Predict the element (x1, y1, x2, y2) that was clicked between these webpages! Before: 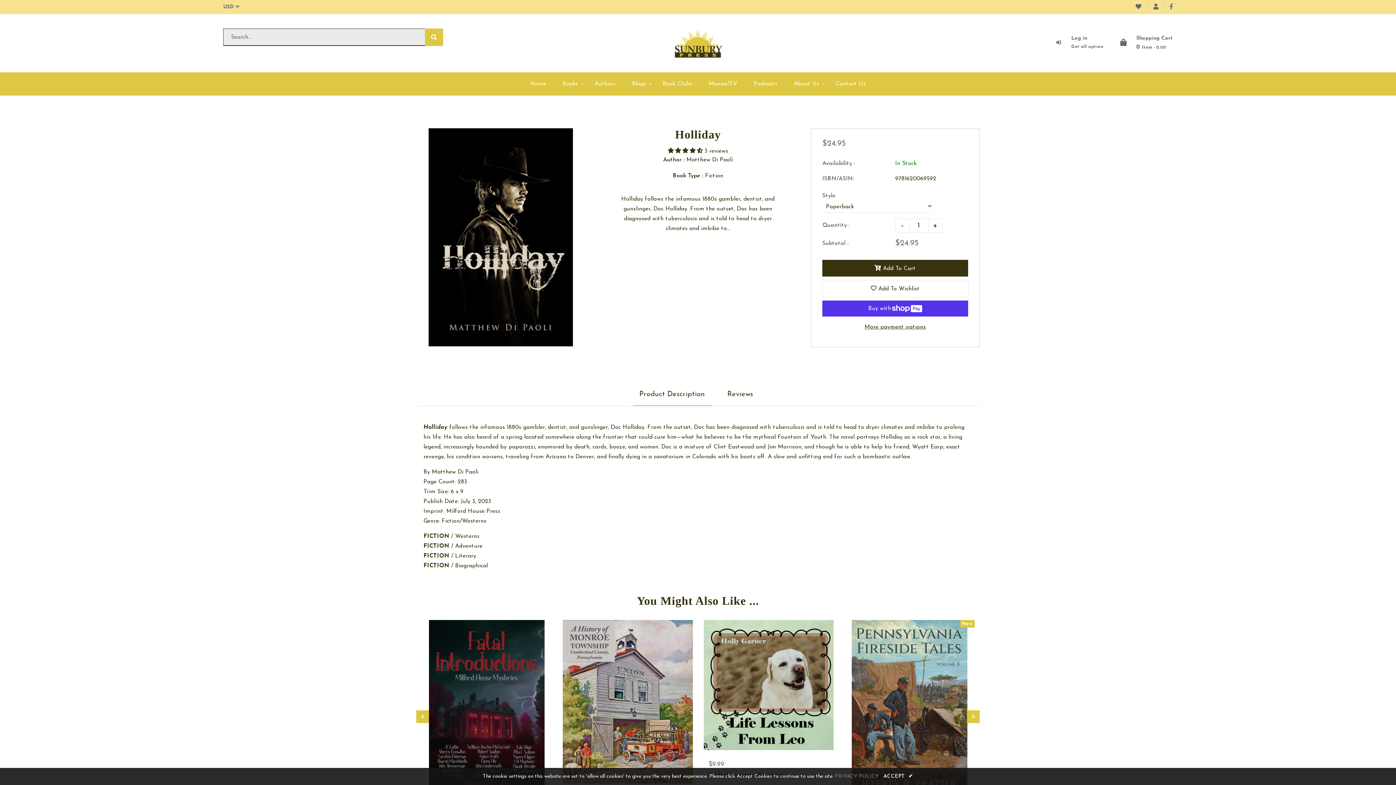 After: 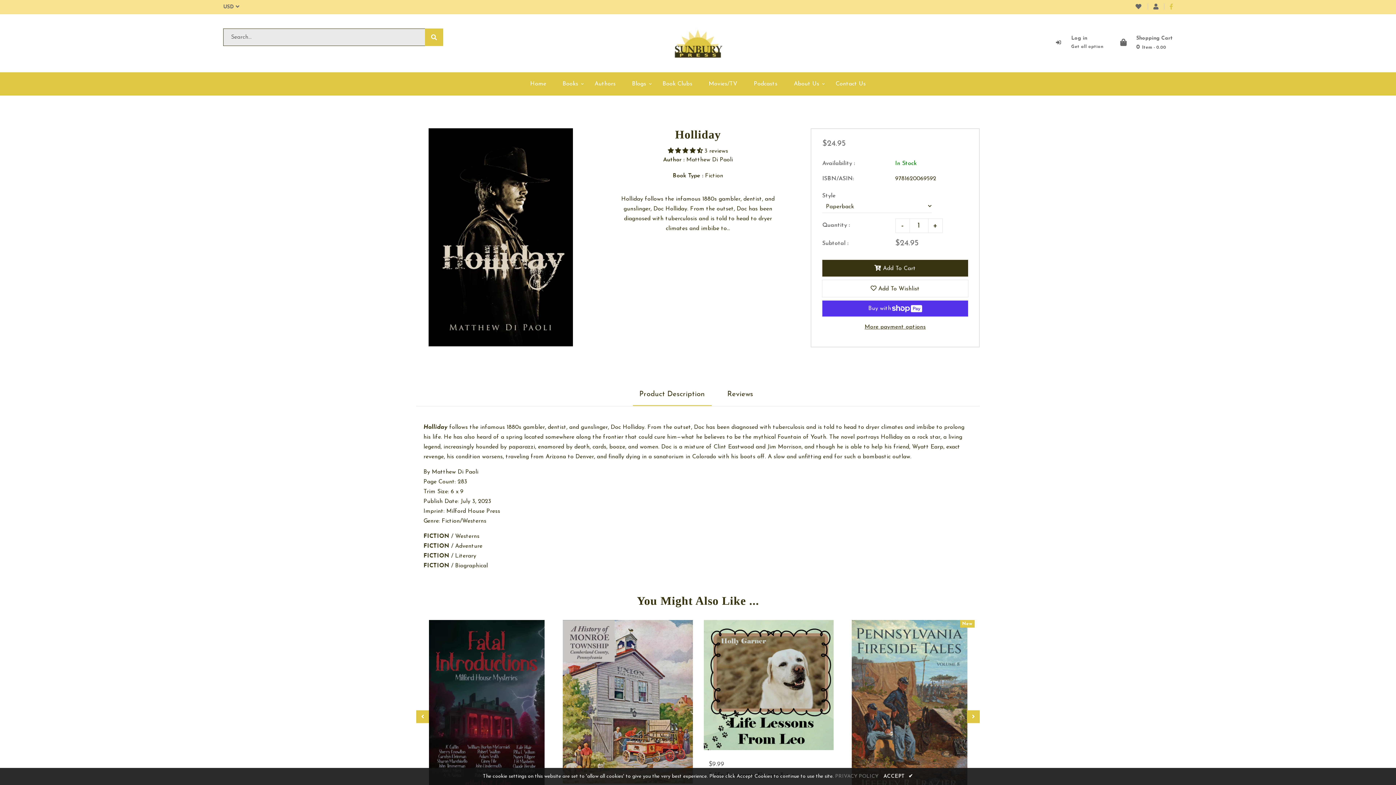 Action: bbox: (1170, 4, 1172, 10)